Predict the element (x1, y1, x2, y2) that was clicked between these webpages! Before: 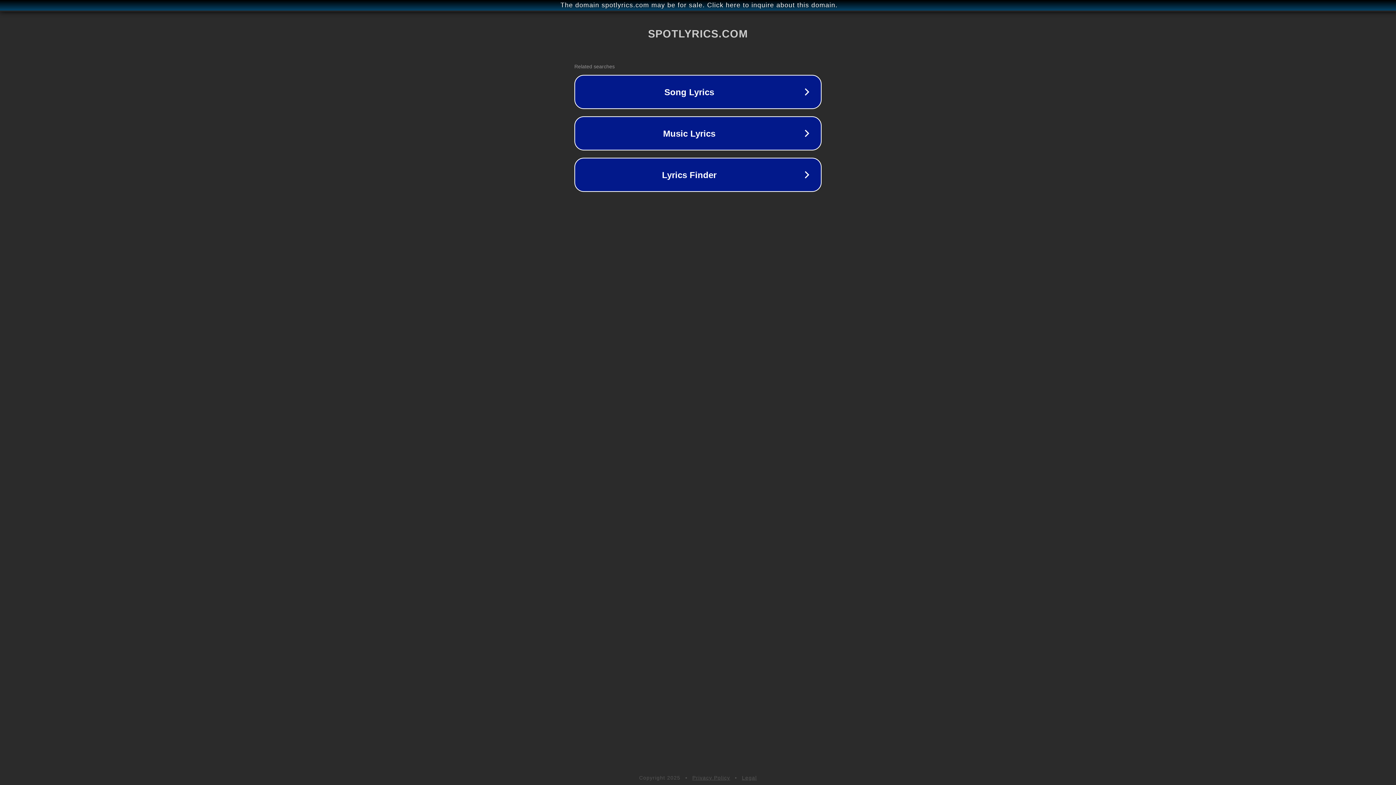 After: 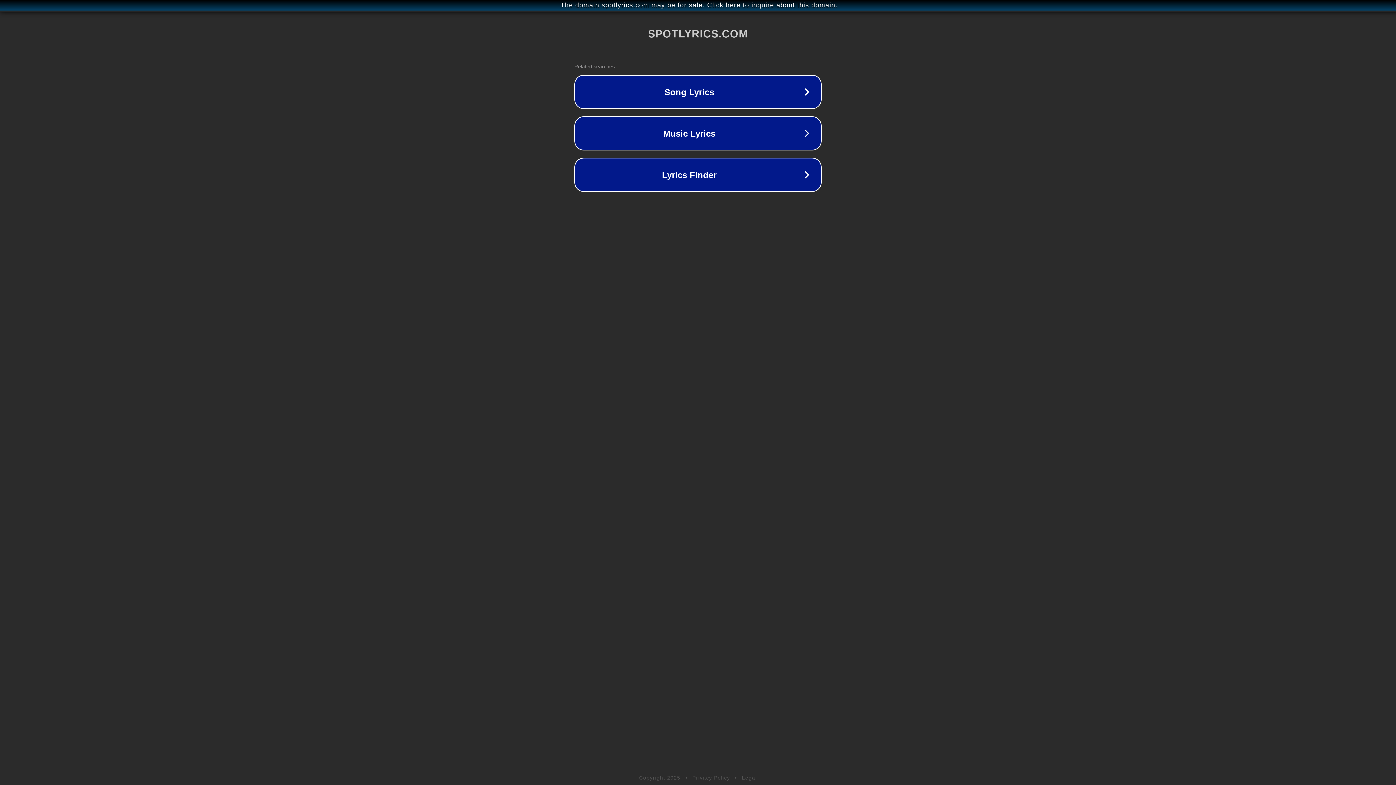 Action: bbox: (742, 775, 757, 781) label: Legal